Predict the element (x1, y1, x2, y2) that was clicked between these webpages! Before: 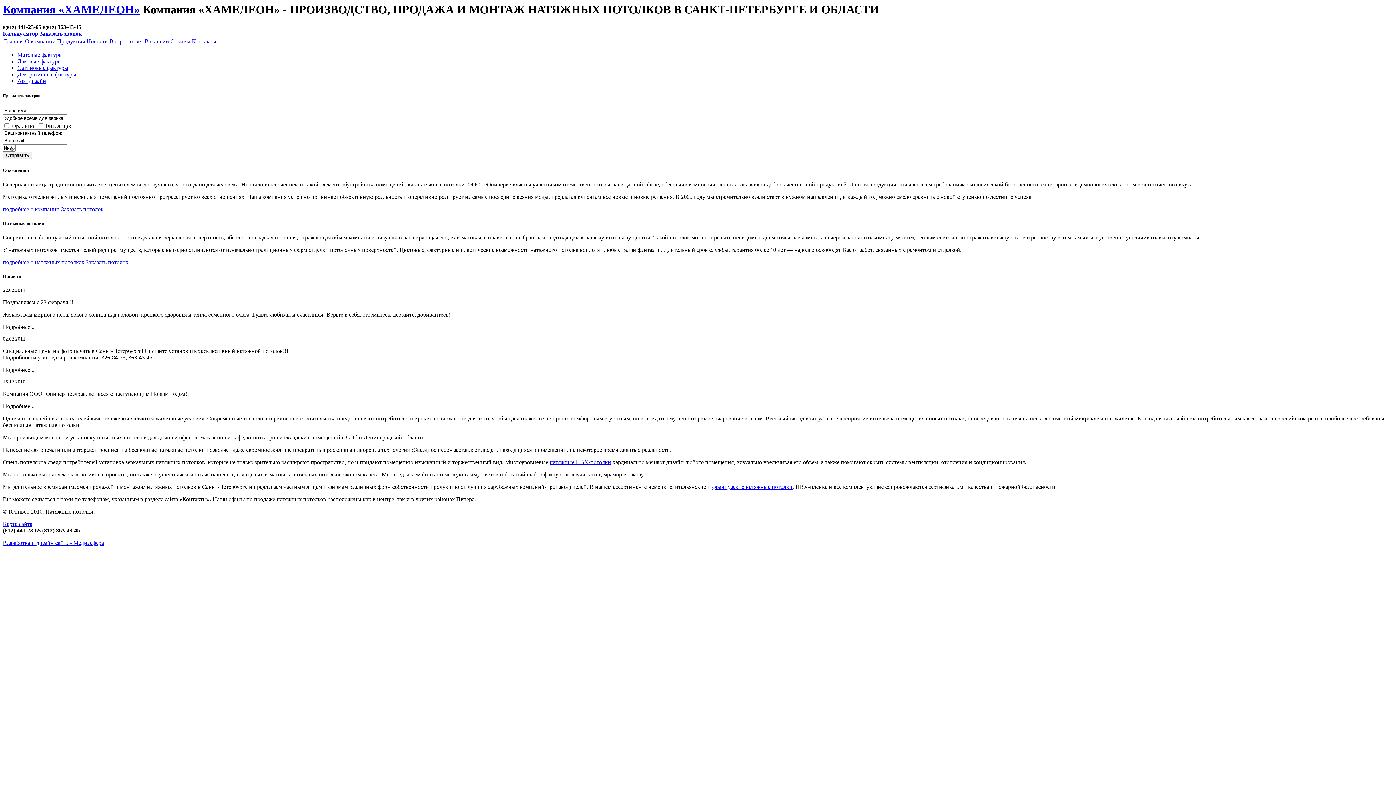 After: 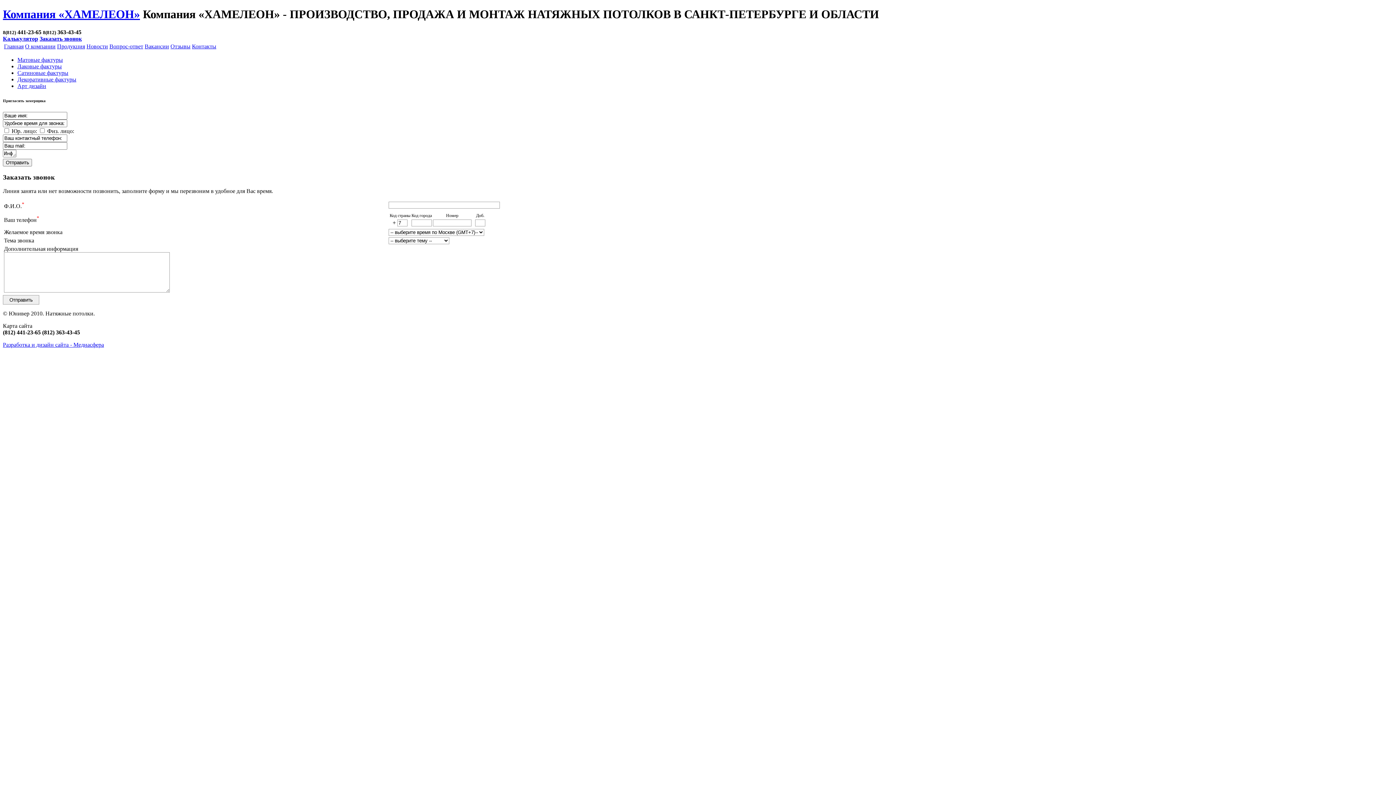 Action: label: Заказать звонок bbox: (39, 30, 81, 36)